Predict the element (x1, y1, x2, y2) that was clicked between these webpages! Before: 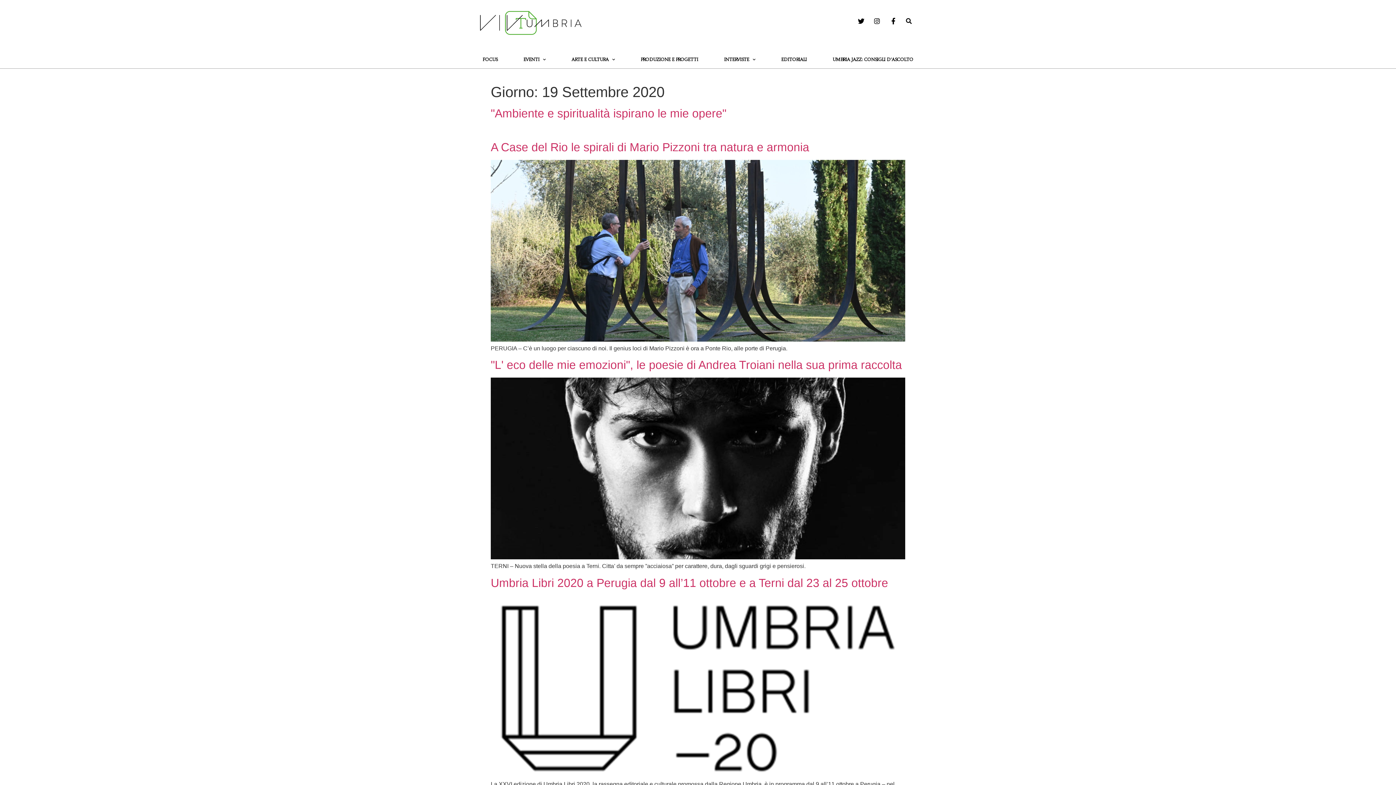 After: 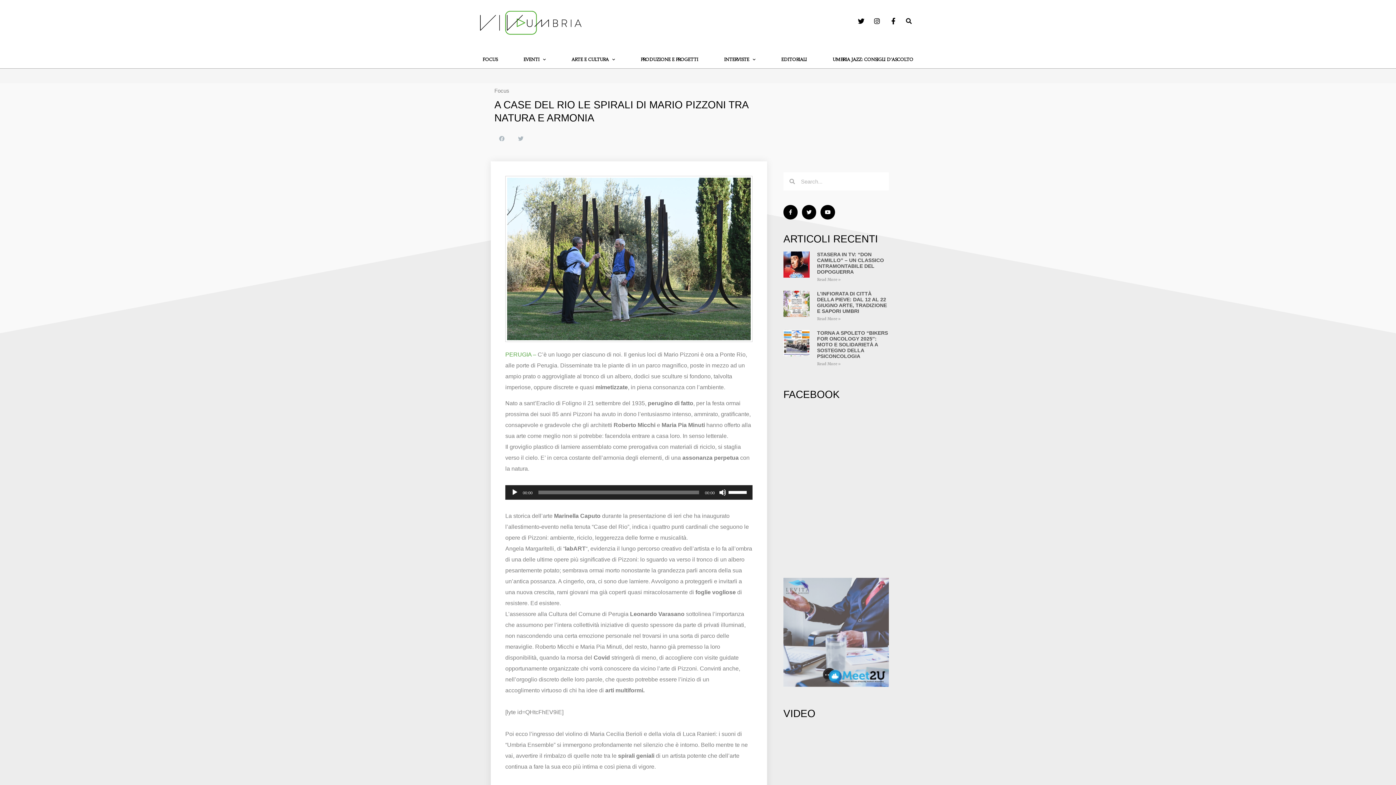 Action: bbox: (490, 336, 905, 342)